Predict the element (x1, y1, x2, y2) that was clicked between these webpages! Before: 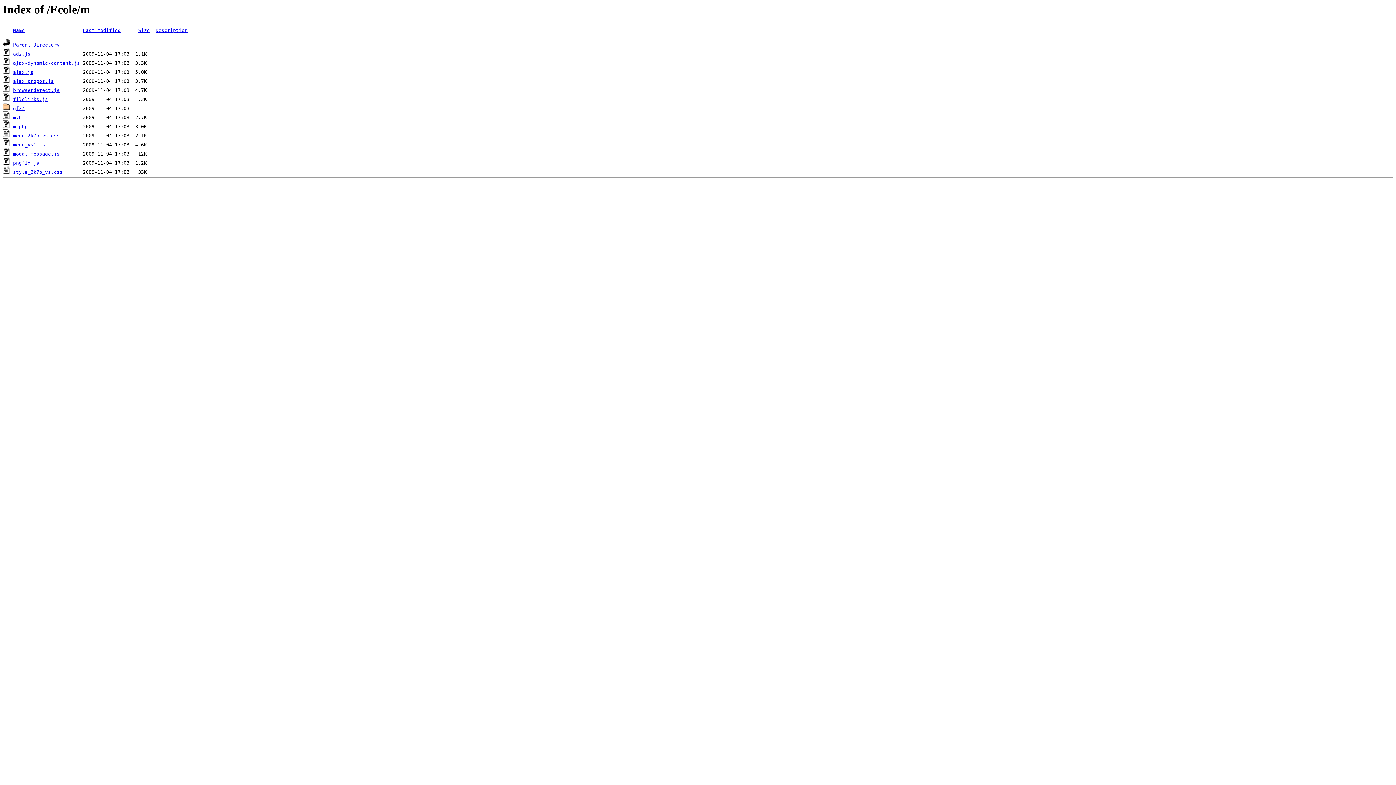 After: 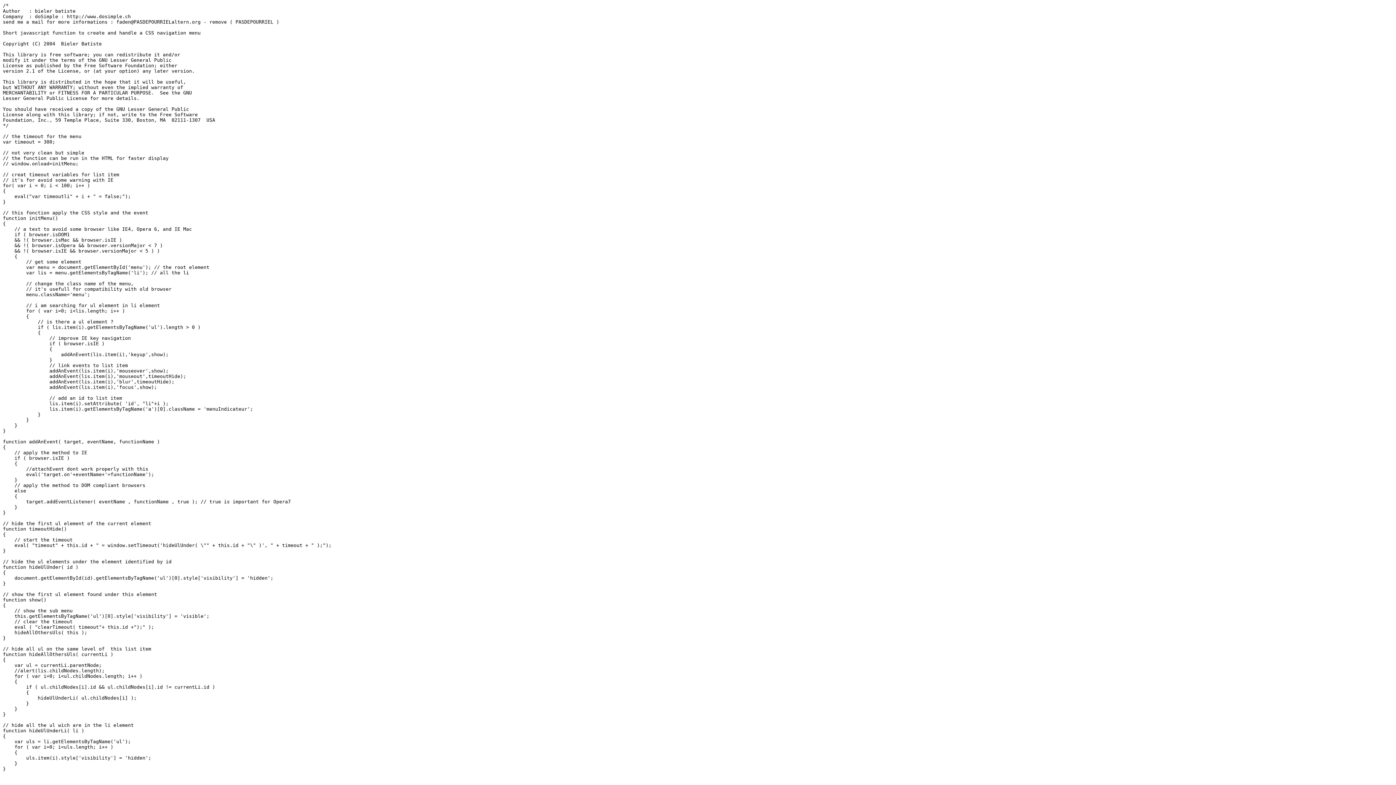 Action: bbox: (13, 142, 45, 147) label: menu_vs1.js